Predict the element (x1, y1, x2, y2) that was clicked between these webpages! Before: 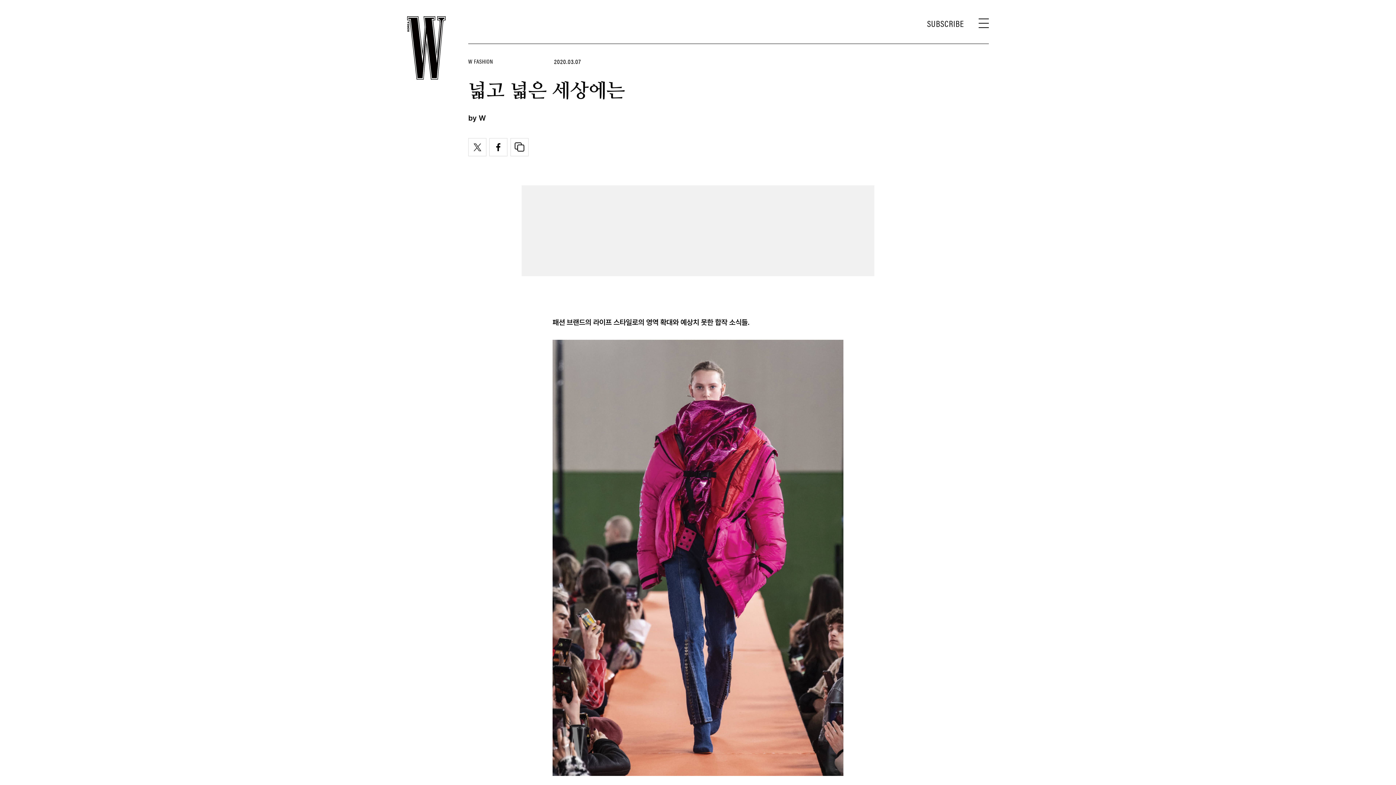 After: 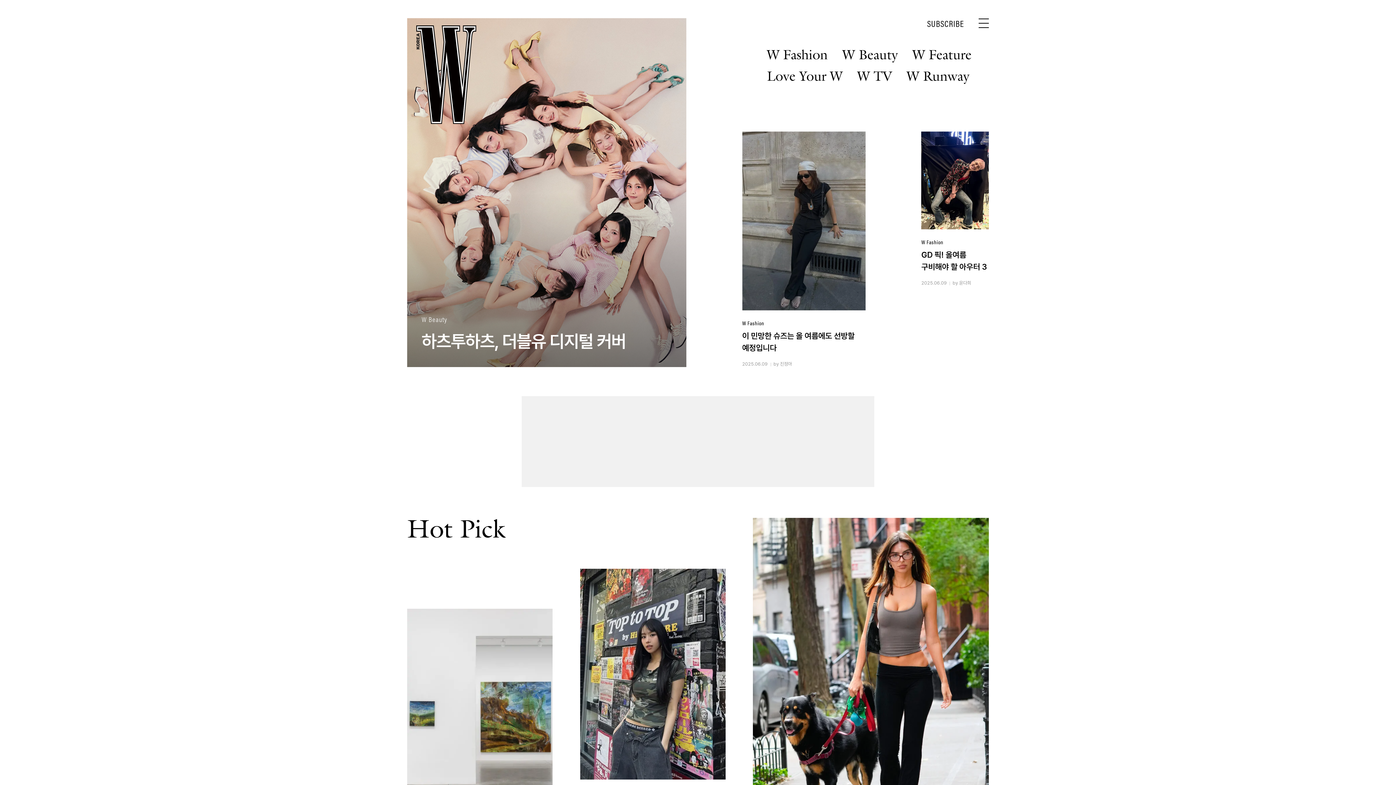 Action: bbox: (407, 43, 445, 51)